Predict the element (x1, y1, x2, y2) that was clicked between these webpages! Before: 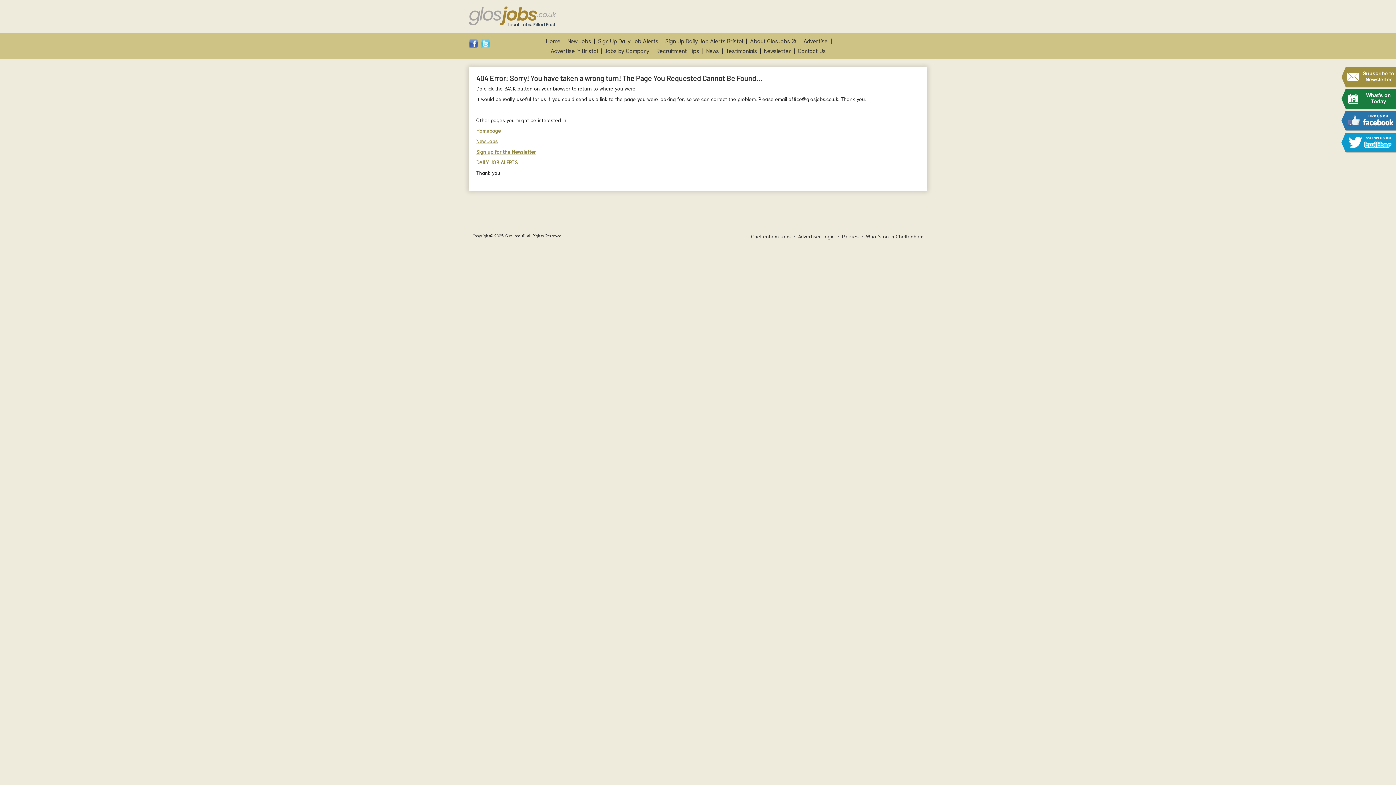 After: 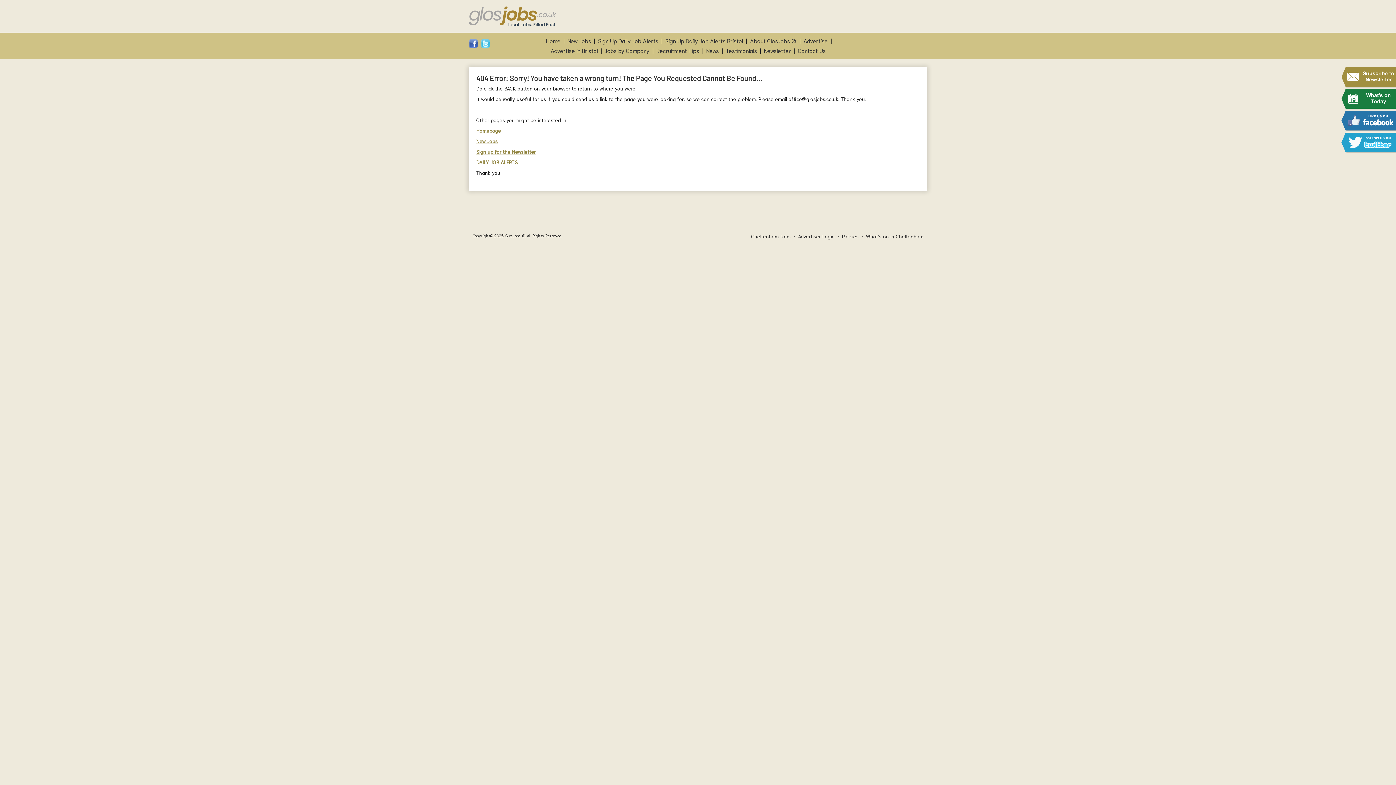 Action: bbox: (1341, 132, 1396, 154)